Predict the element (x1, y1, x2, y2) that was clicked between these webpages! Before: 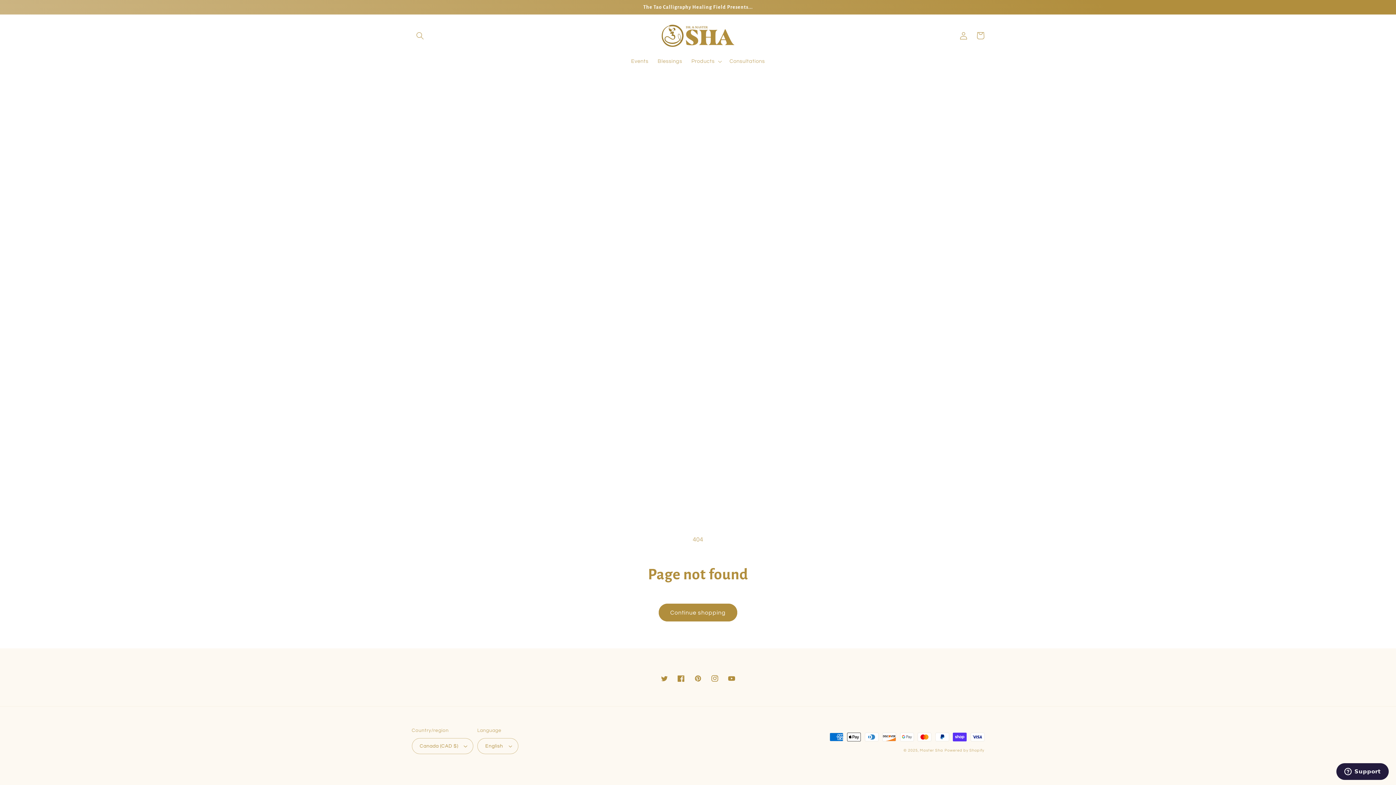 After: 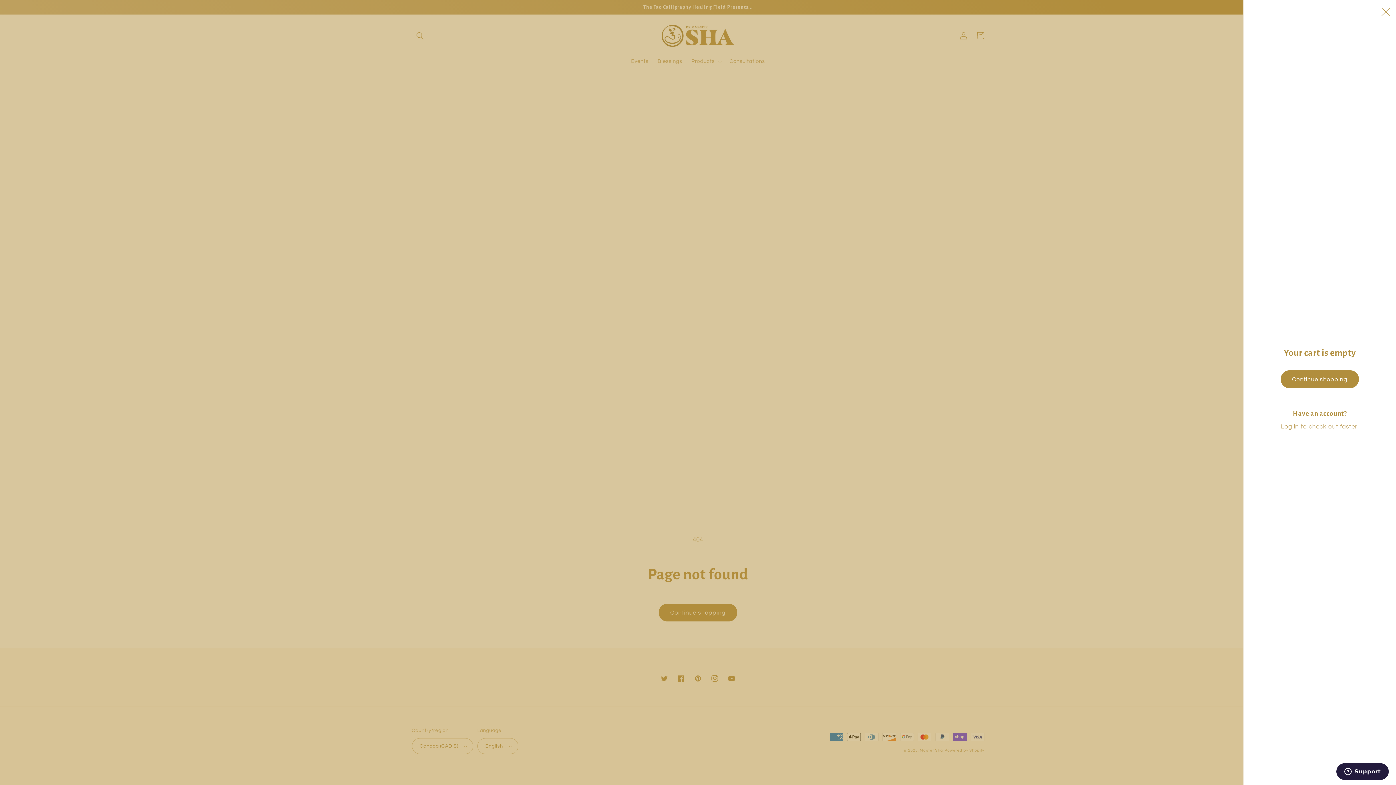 Action: label: Cart bbox: (972, 27, 989, 44)